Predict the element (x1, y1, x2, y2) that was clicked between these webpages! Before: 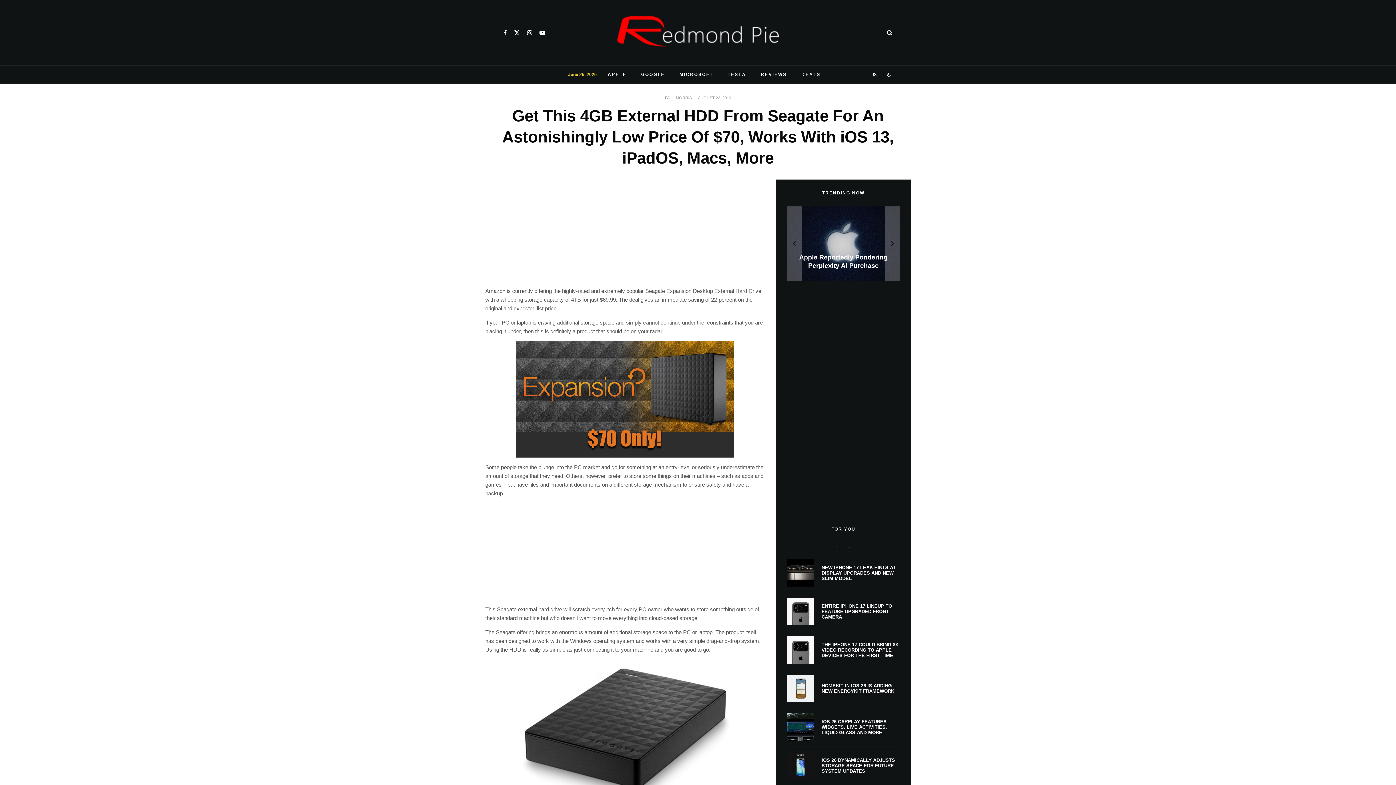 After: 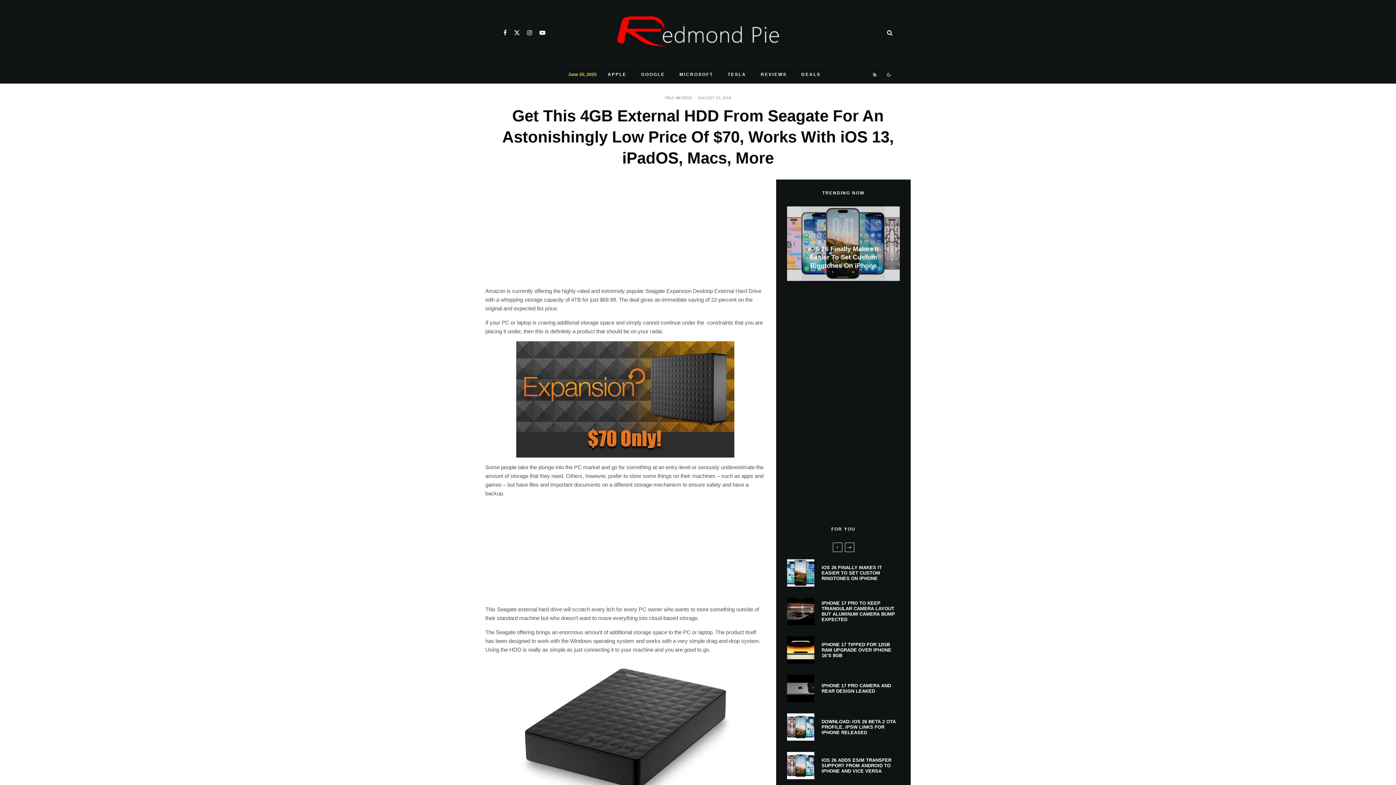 Action: bbox: (844, 542, 854, 552)